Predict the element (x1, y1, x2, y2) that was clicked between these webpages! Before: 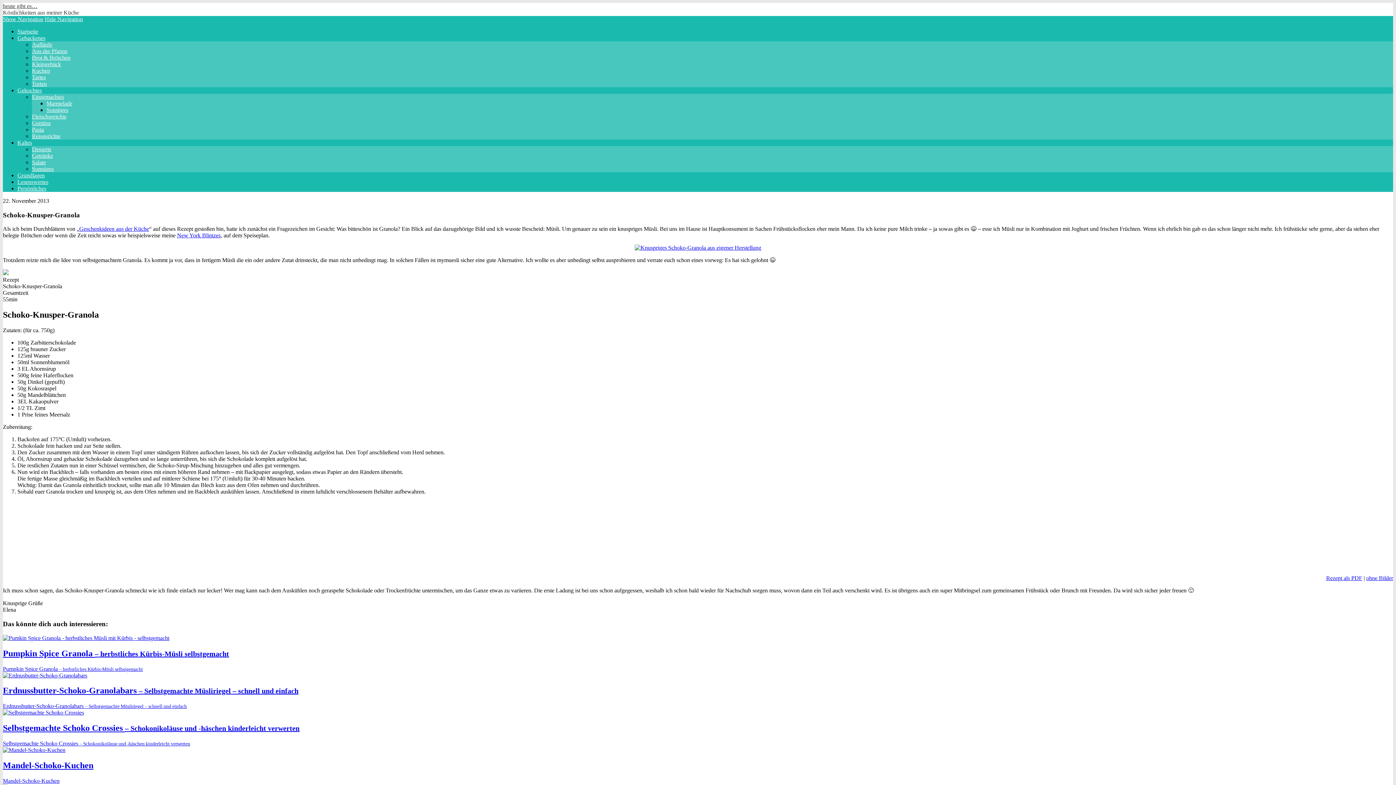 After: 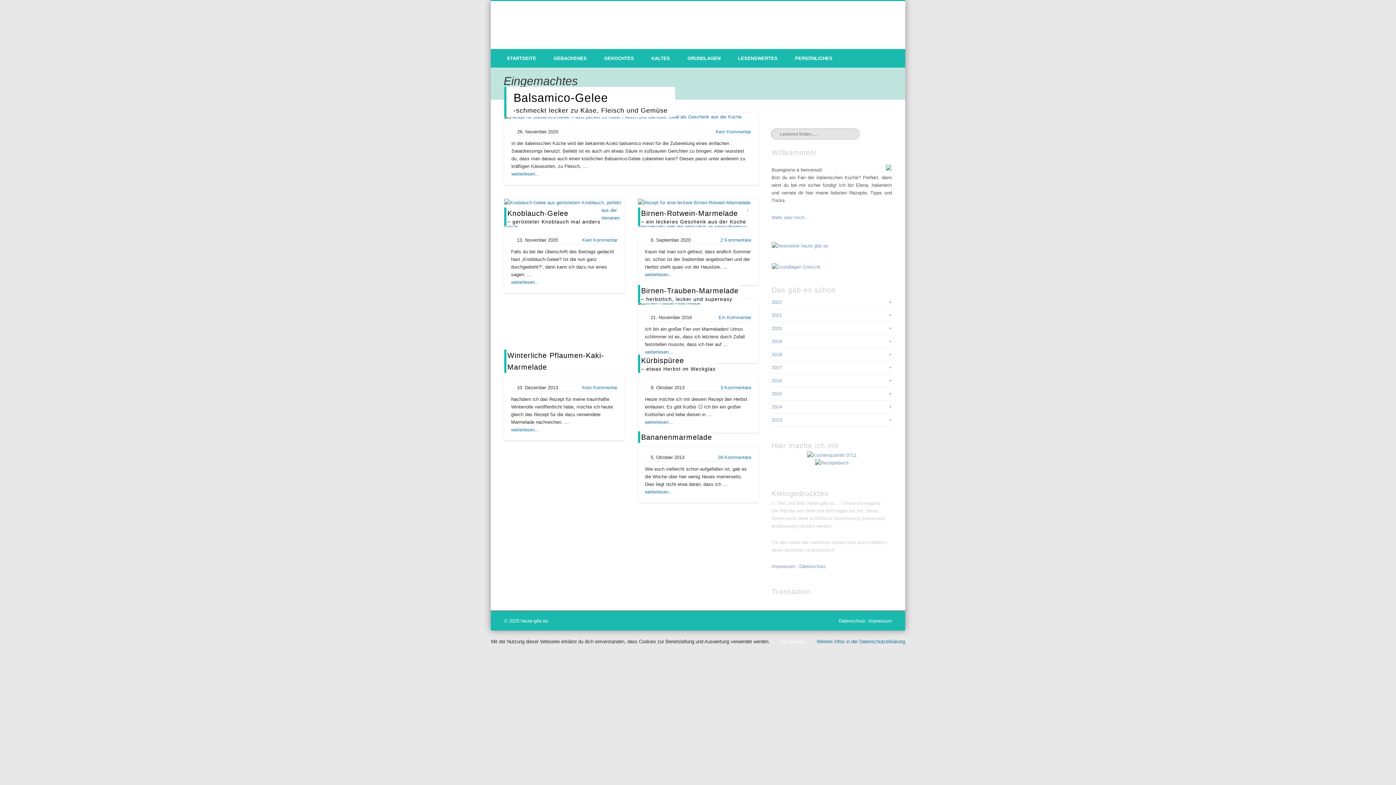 Action: label: Eingemachtes bbox: (32, 93, 64, 100)